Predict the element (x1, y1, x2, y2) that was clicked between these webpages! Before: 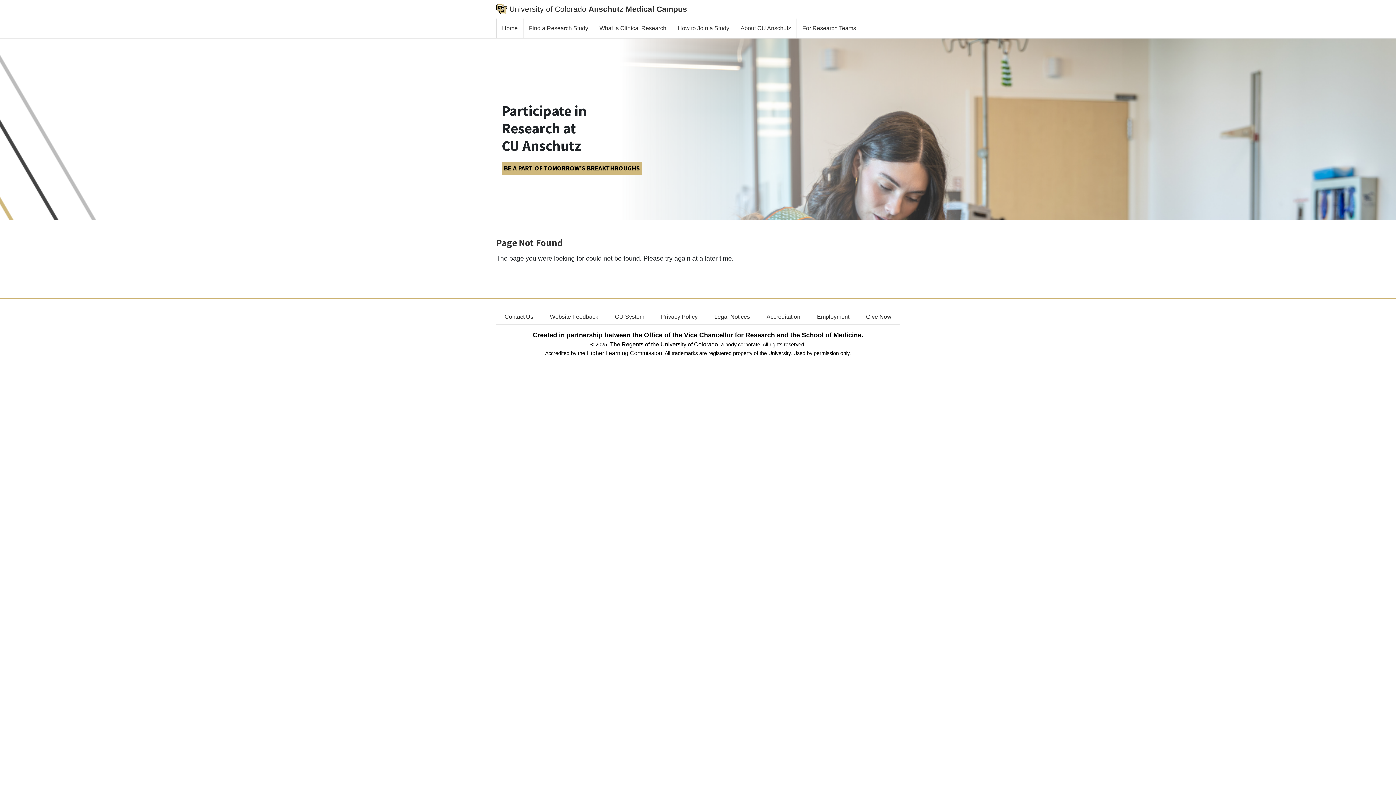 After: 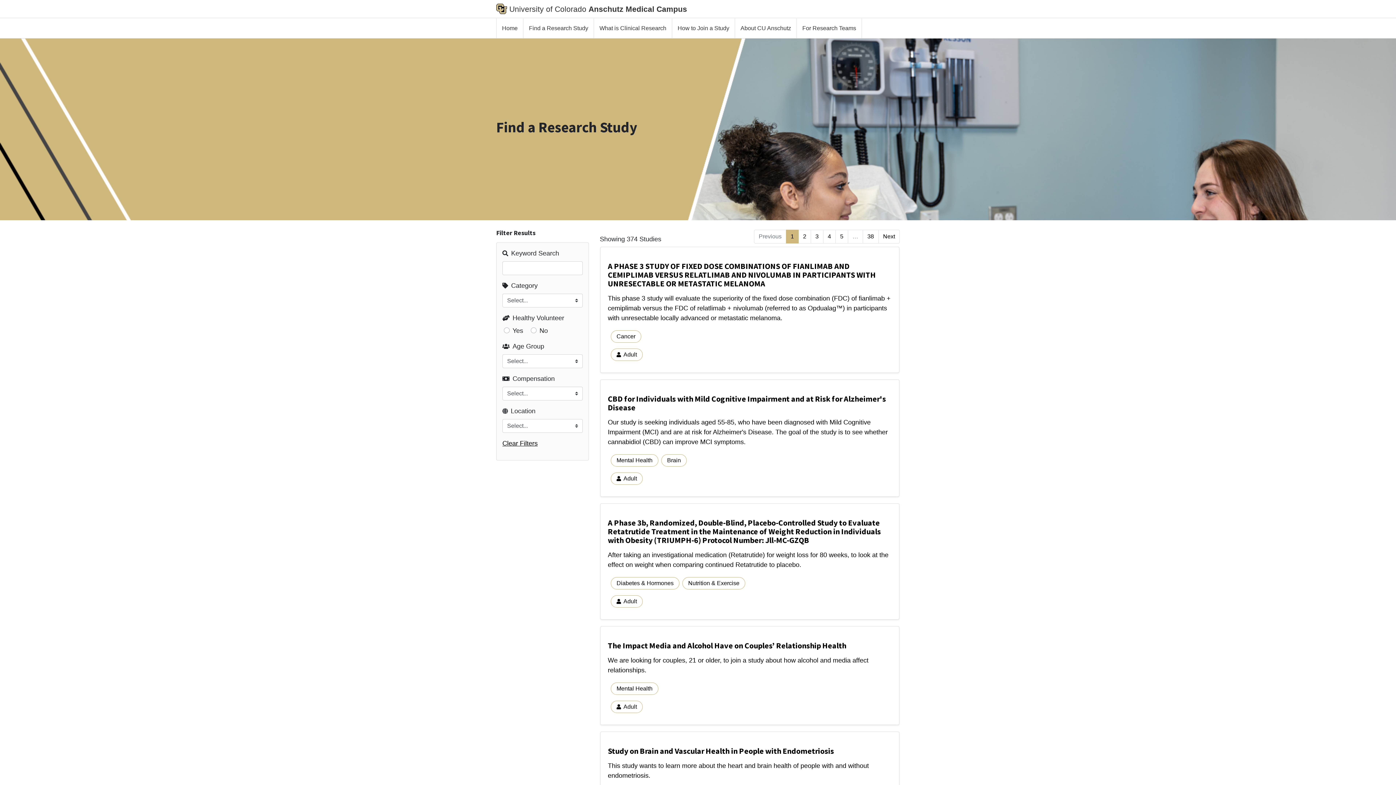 Action: label: Find a Research Study bbox: (523, 18, 593, 38)